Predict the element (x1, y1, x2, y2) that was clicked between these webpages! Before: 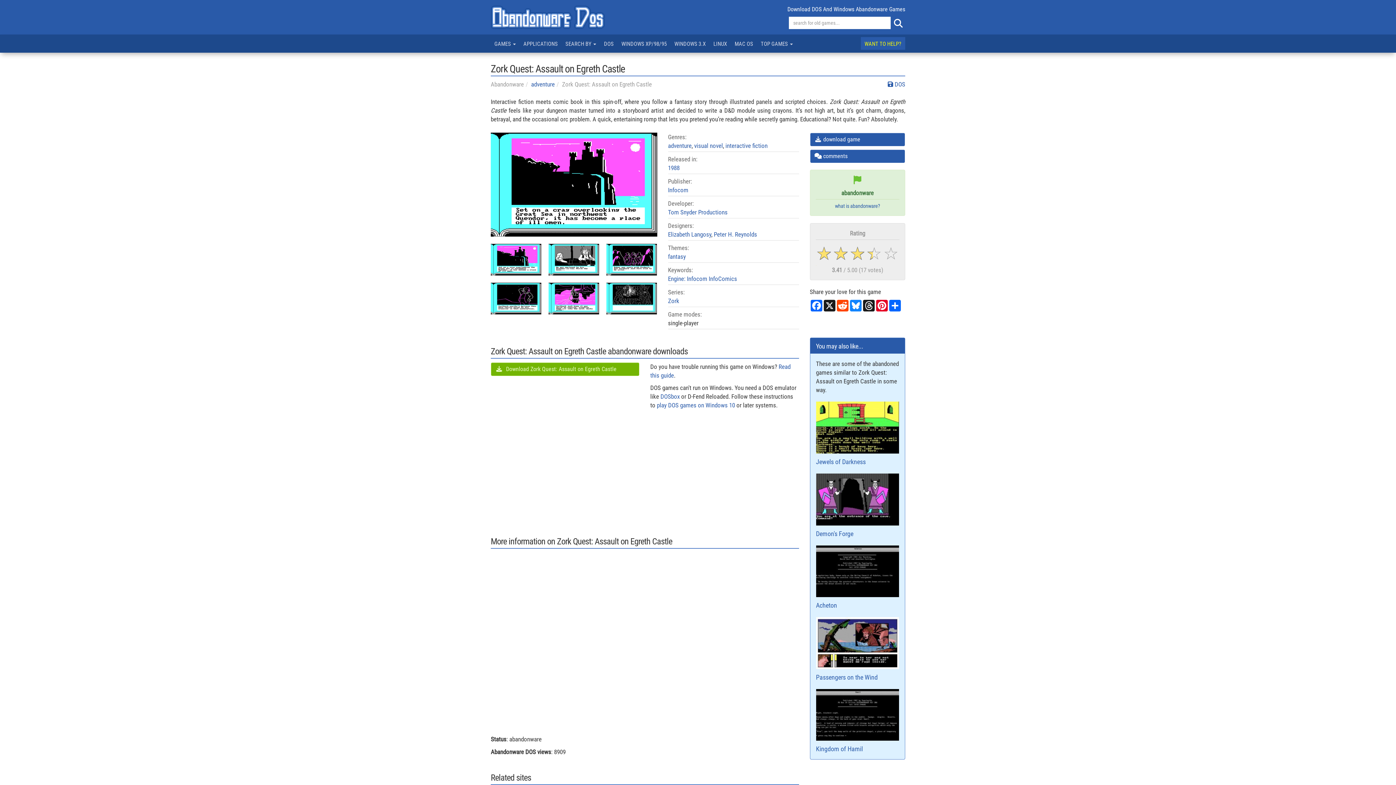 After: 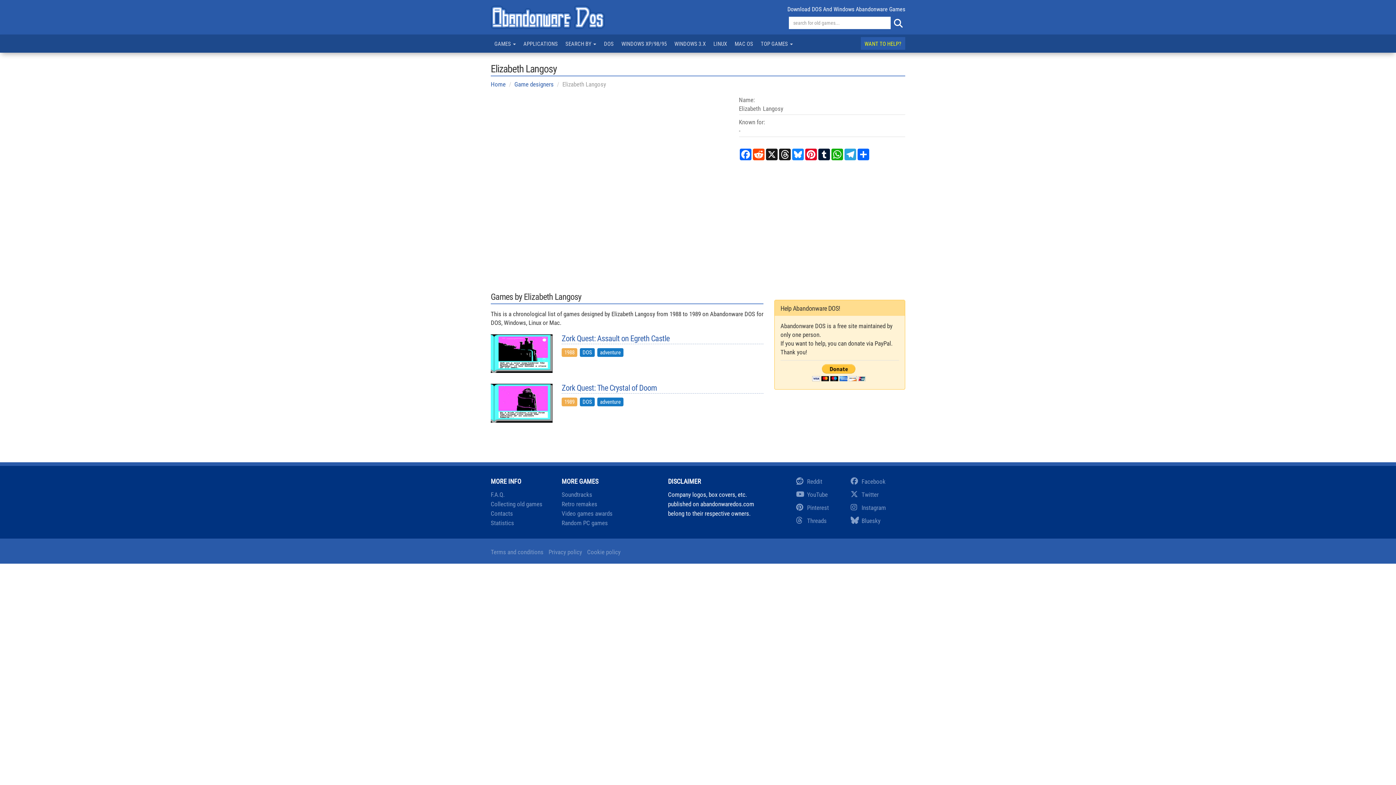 Action: bbox: (668, 230, 711, 238) label: Elizabeth Langosy